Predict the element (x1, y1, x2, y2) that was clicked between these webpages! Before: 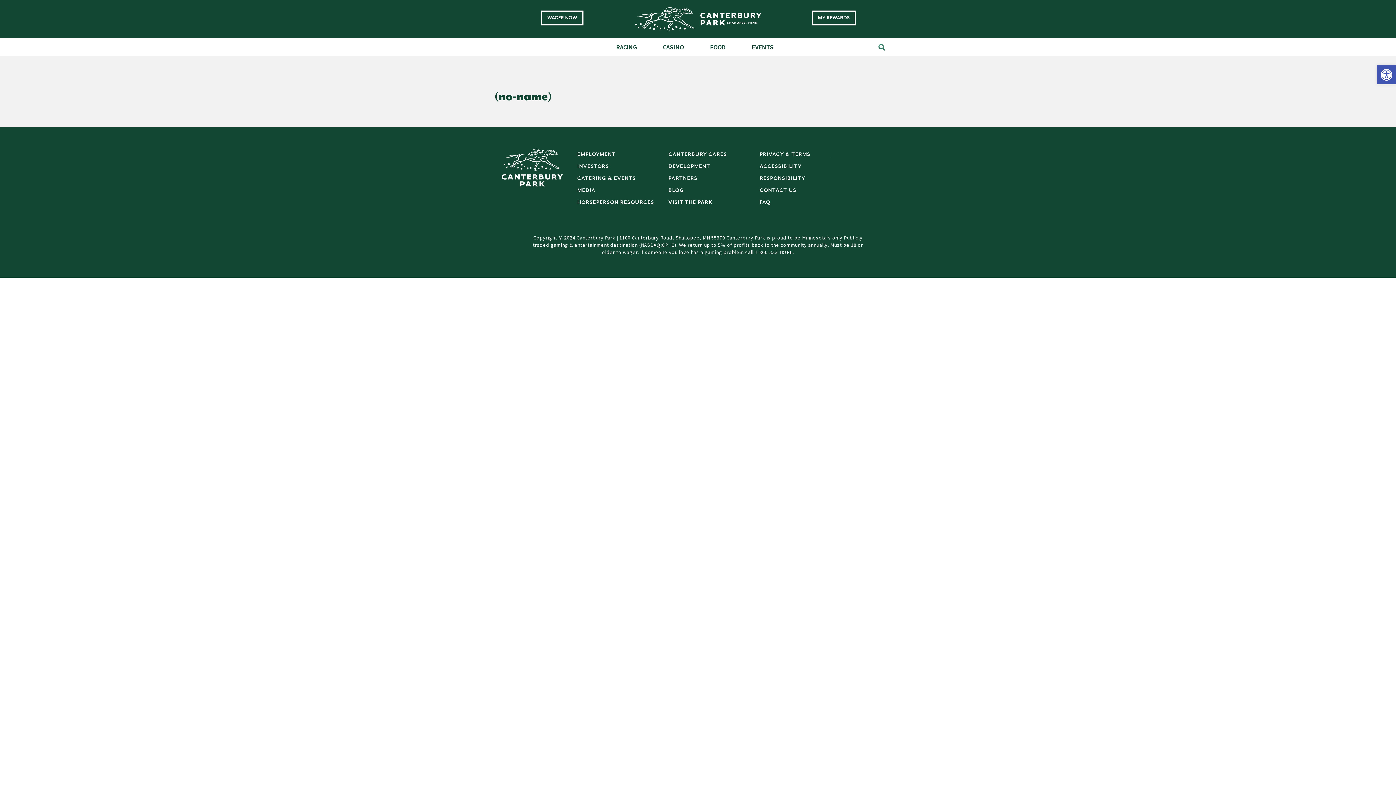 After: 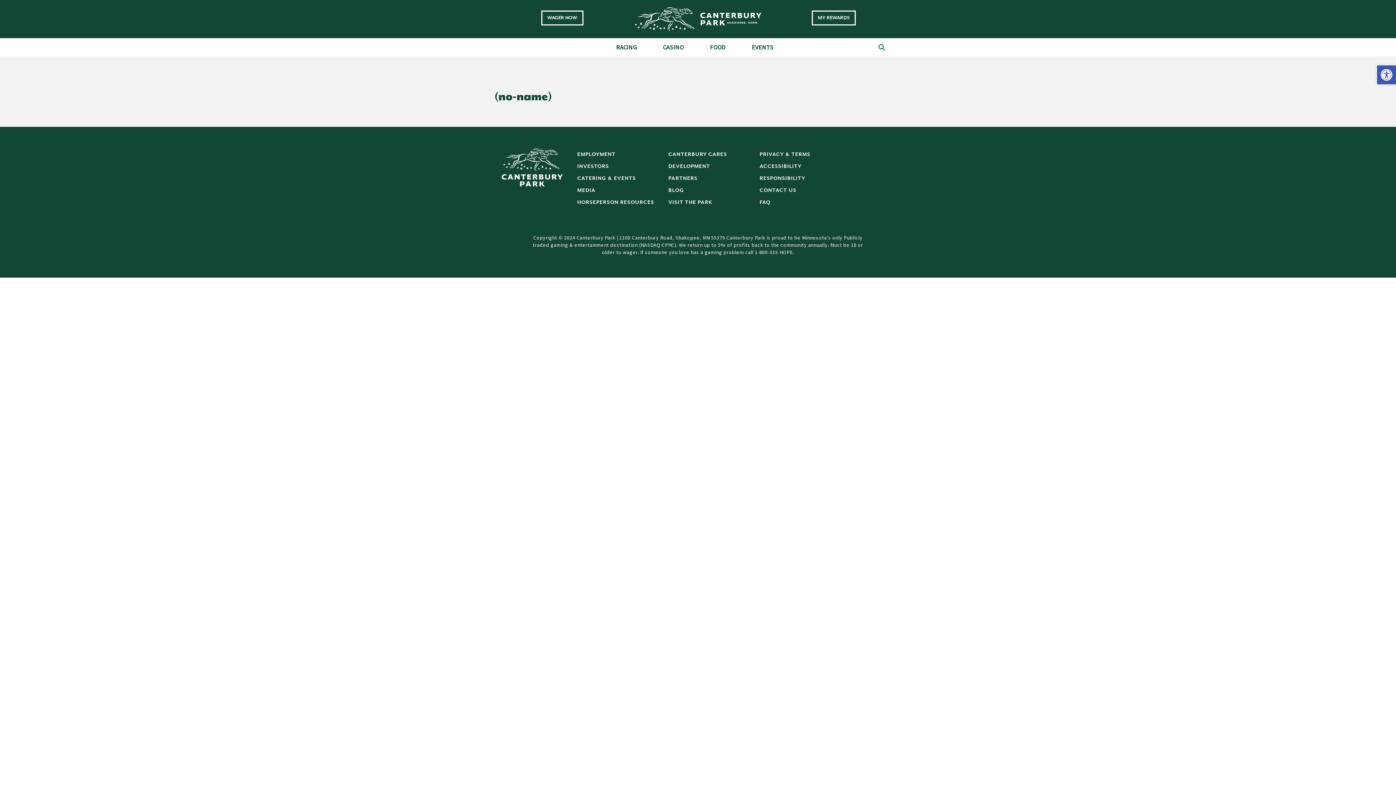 Action: label: INVESTORS bbox: (577, 160, 609, 172)